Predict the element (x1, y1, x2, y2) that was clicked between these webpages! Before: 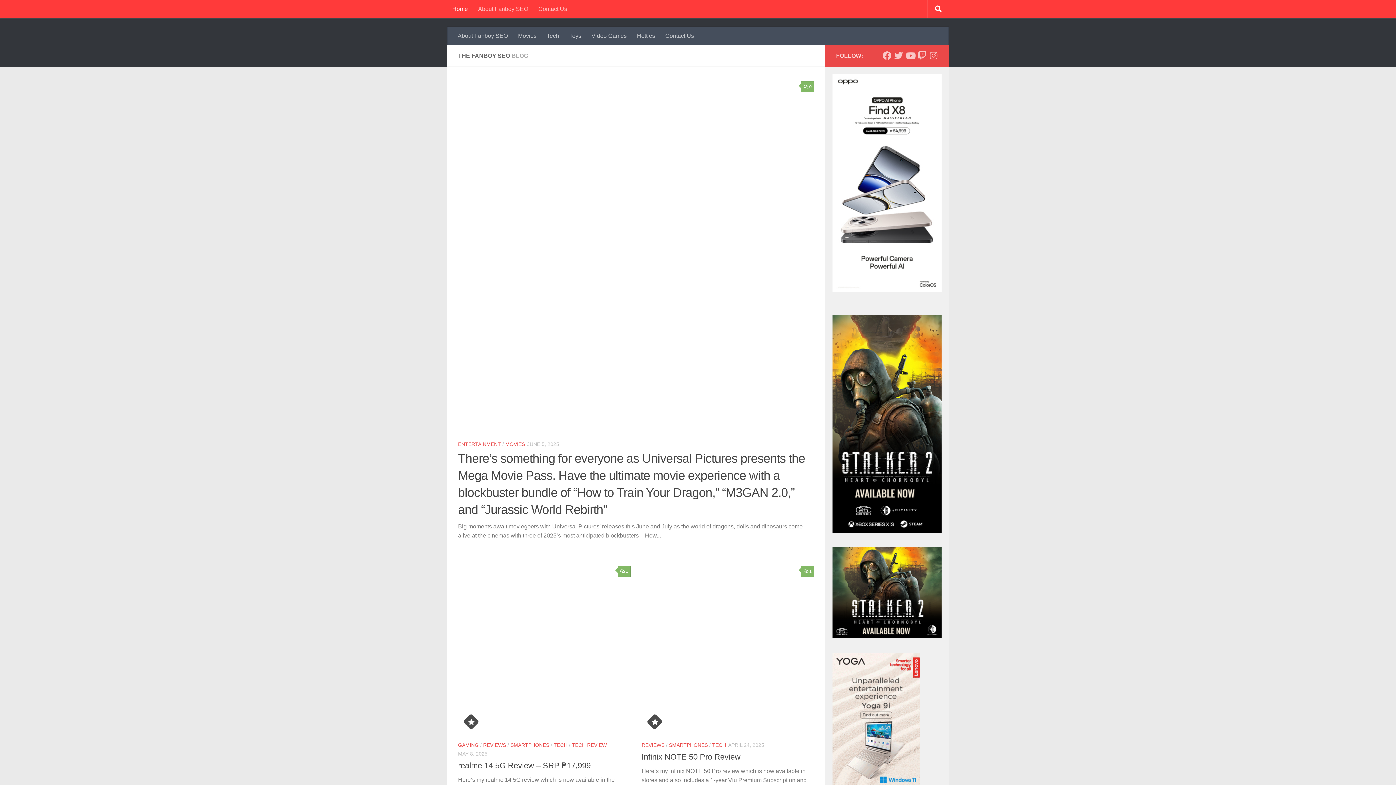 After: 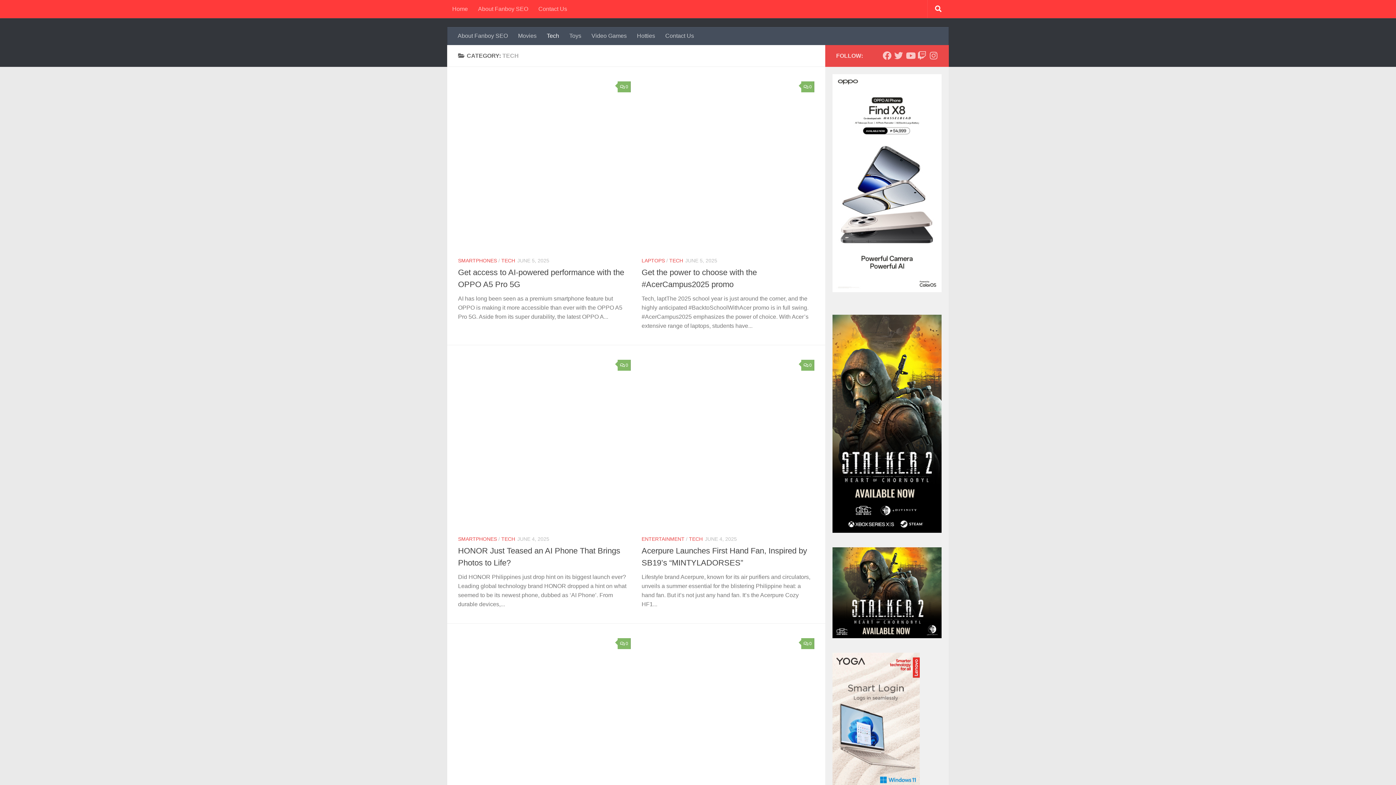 Action: bbox: (712, 742, 726, 748) label: TECH